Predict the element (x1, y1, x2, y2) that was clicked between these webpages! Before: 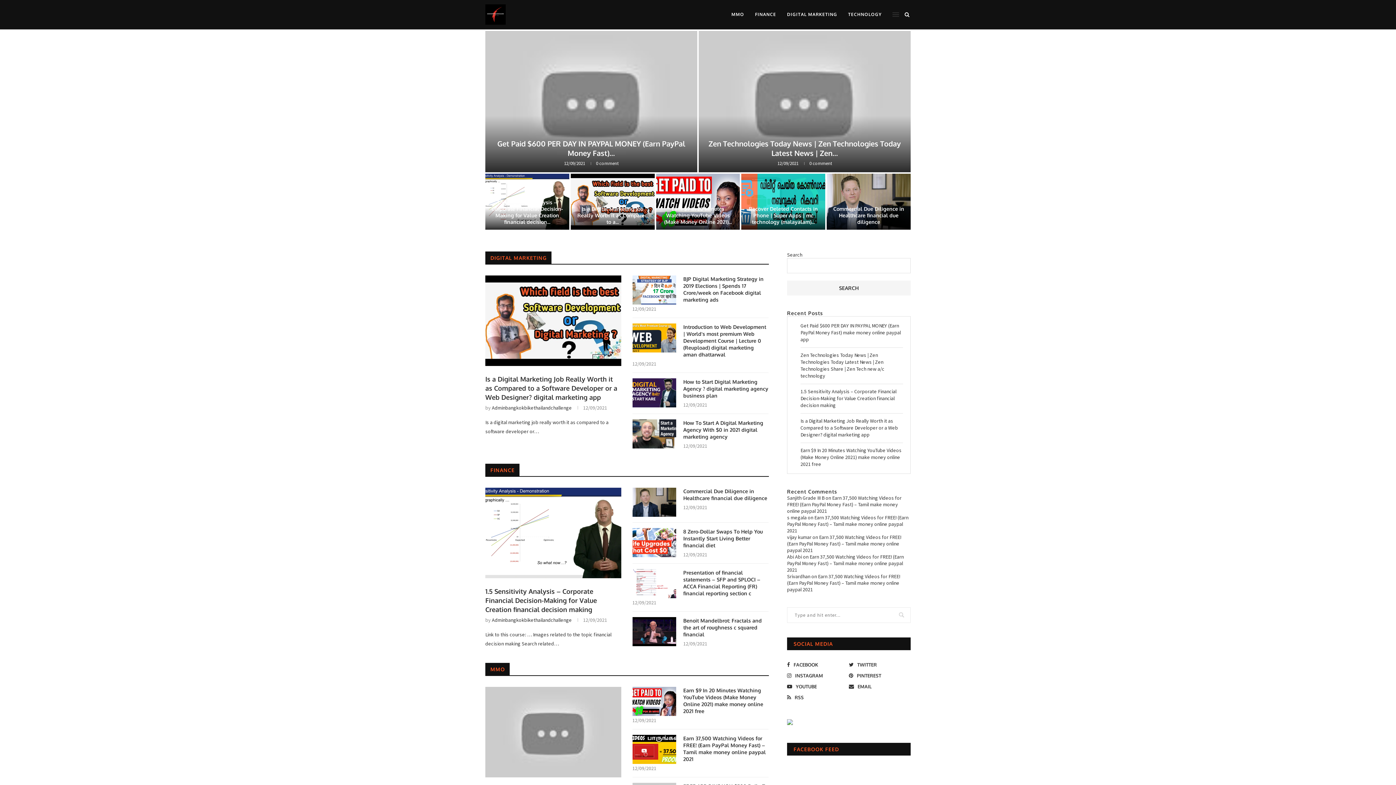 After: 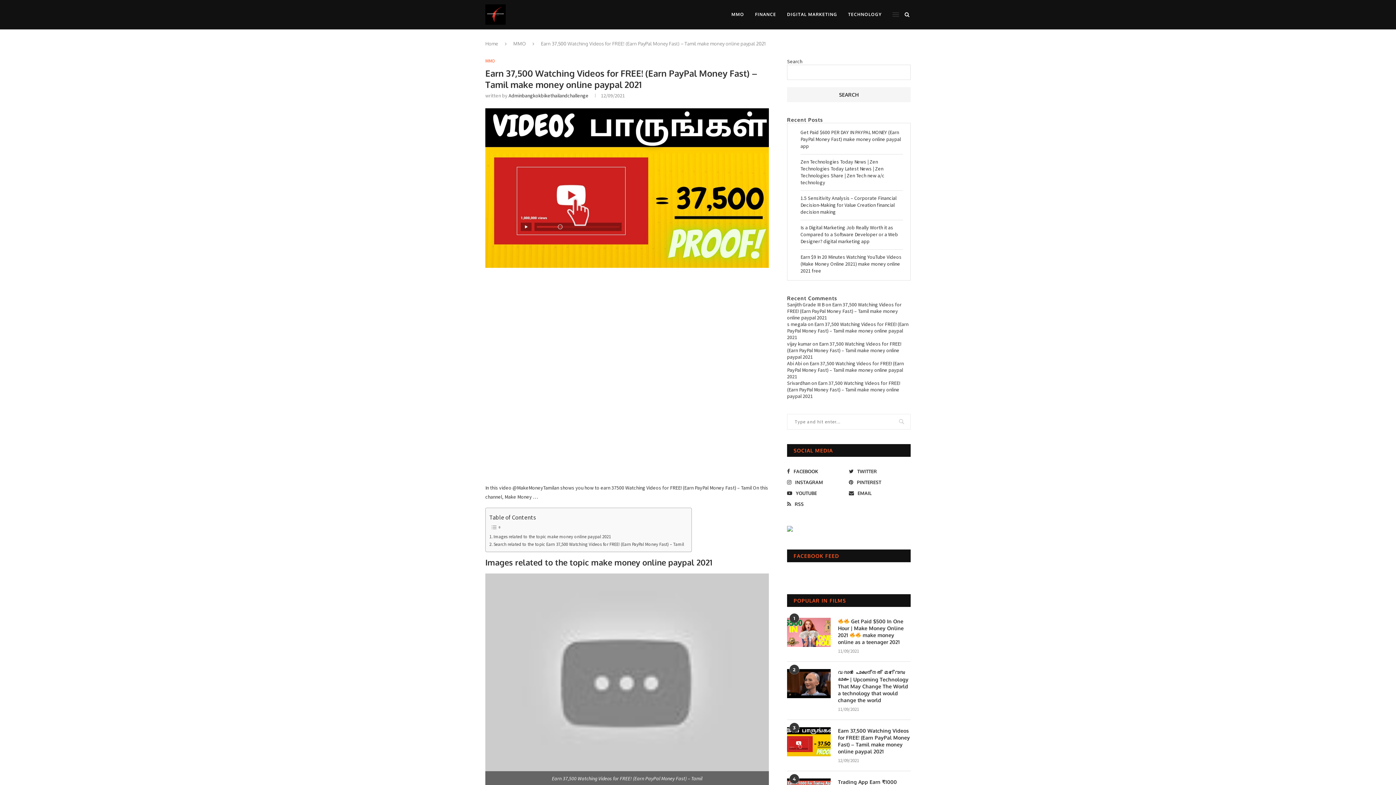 Action: bbox: (698, 30, 910, 172)